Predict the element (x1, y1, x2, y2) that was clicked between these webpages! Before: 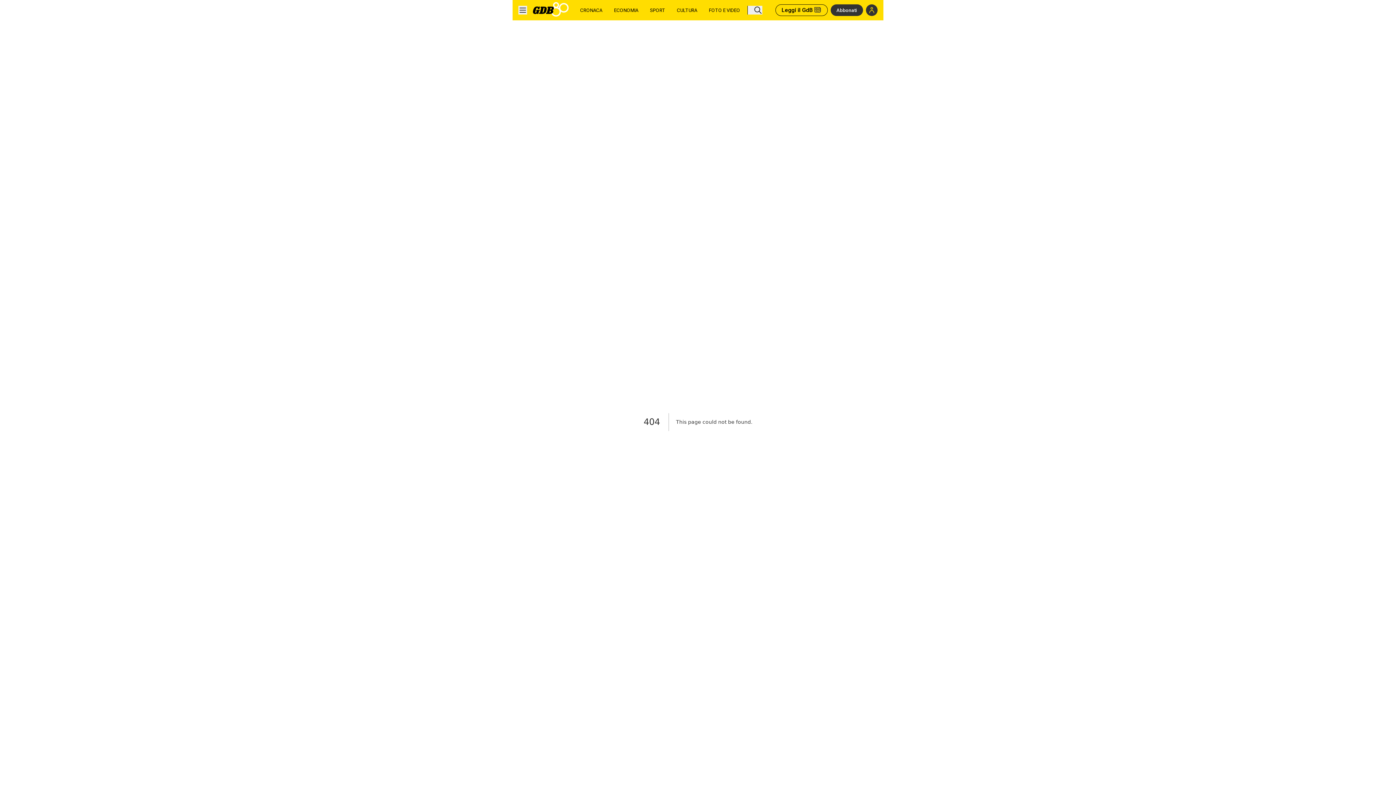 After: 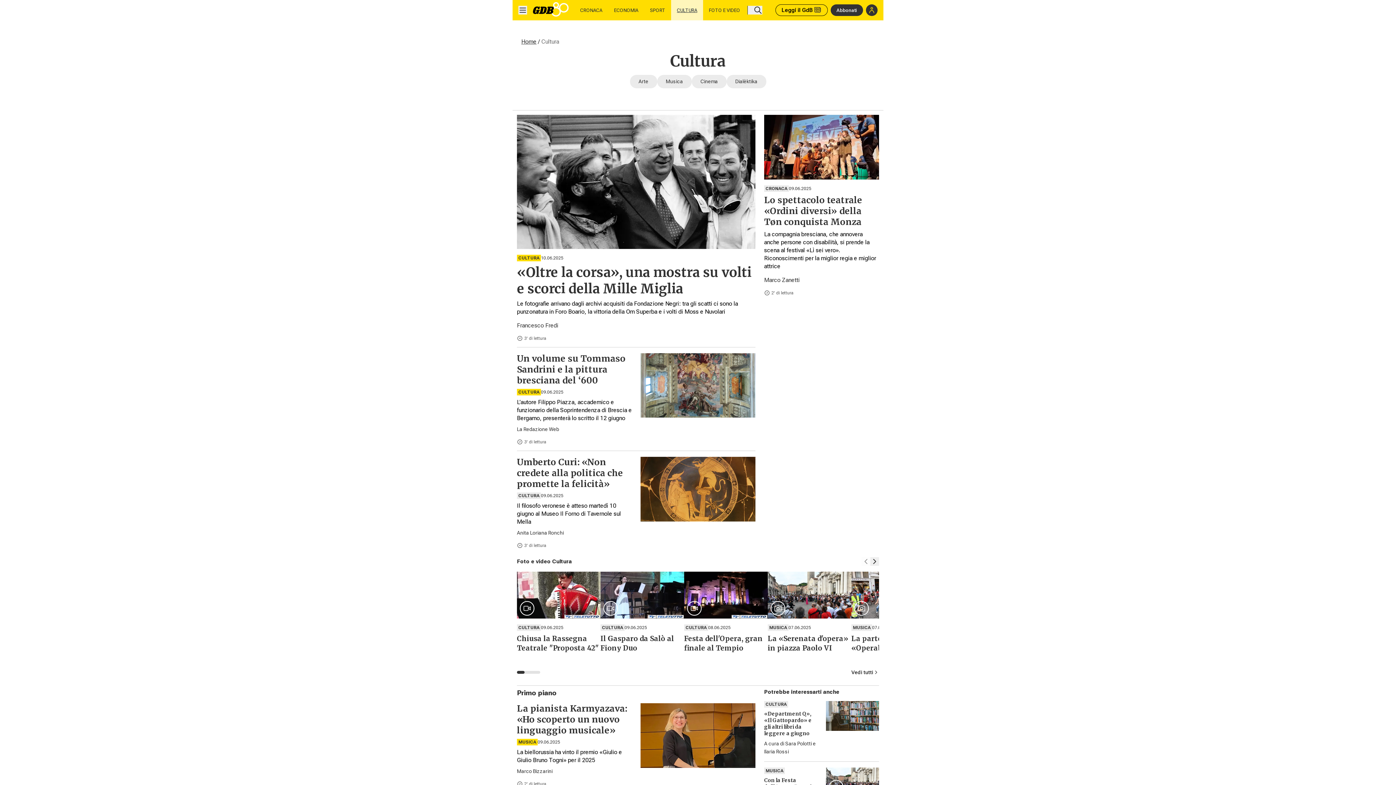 Action: label: CULTURA bbox: (677, 7, 697, 12)